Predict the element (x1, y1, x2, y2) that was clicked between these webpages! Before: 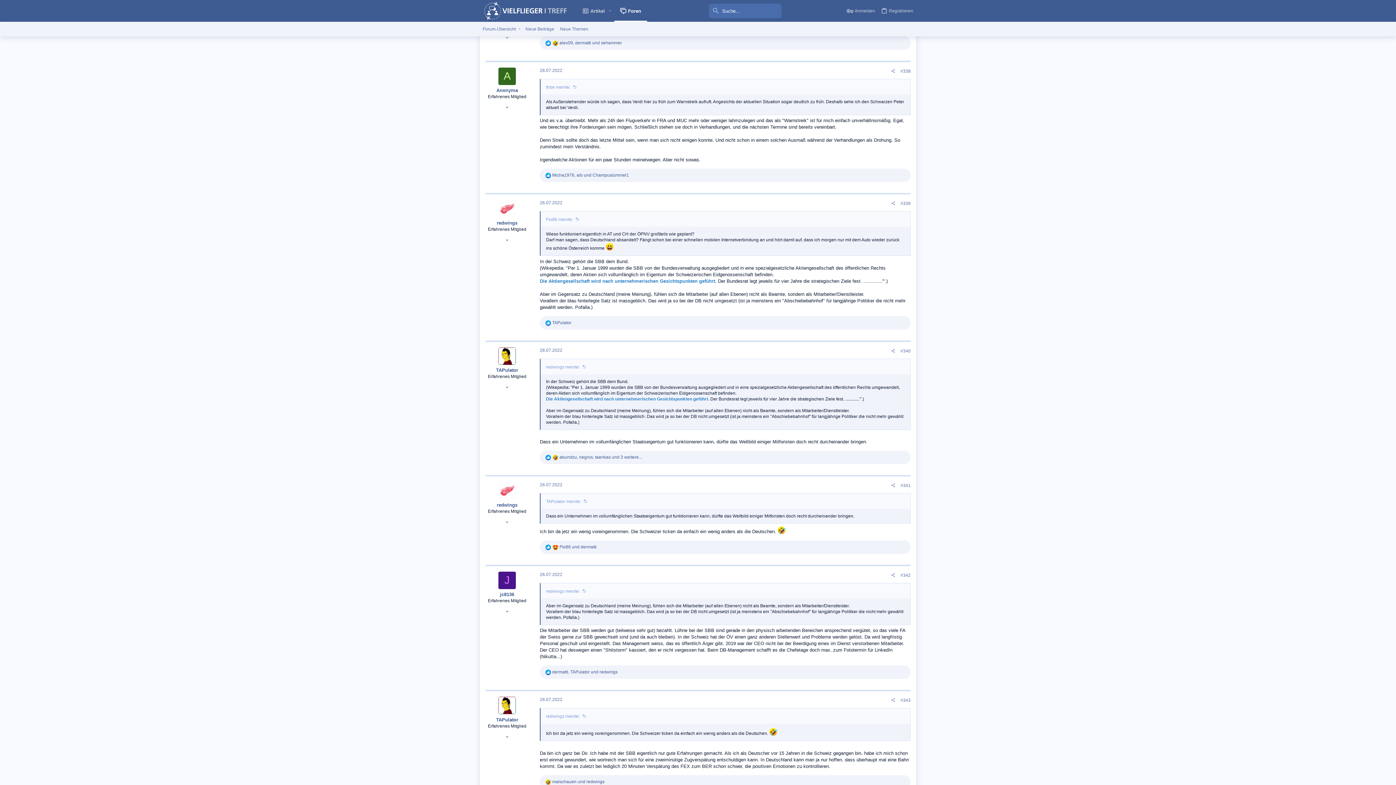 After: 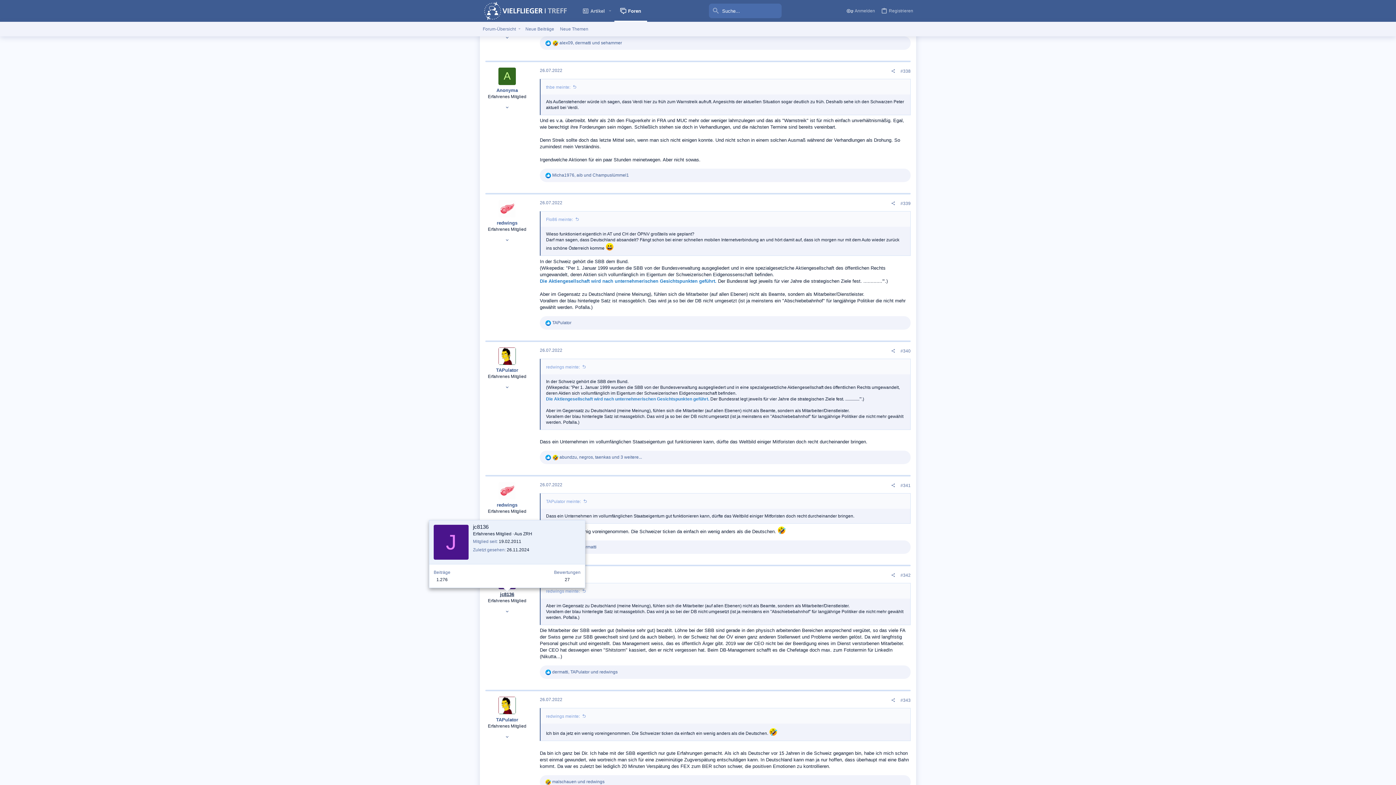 Action: label: jc8136 bbox: (500, 592, 514, 597)